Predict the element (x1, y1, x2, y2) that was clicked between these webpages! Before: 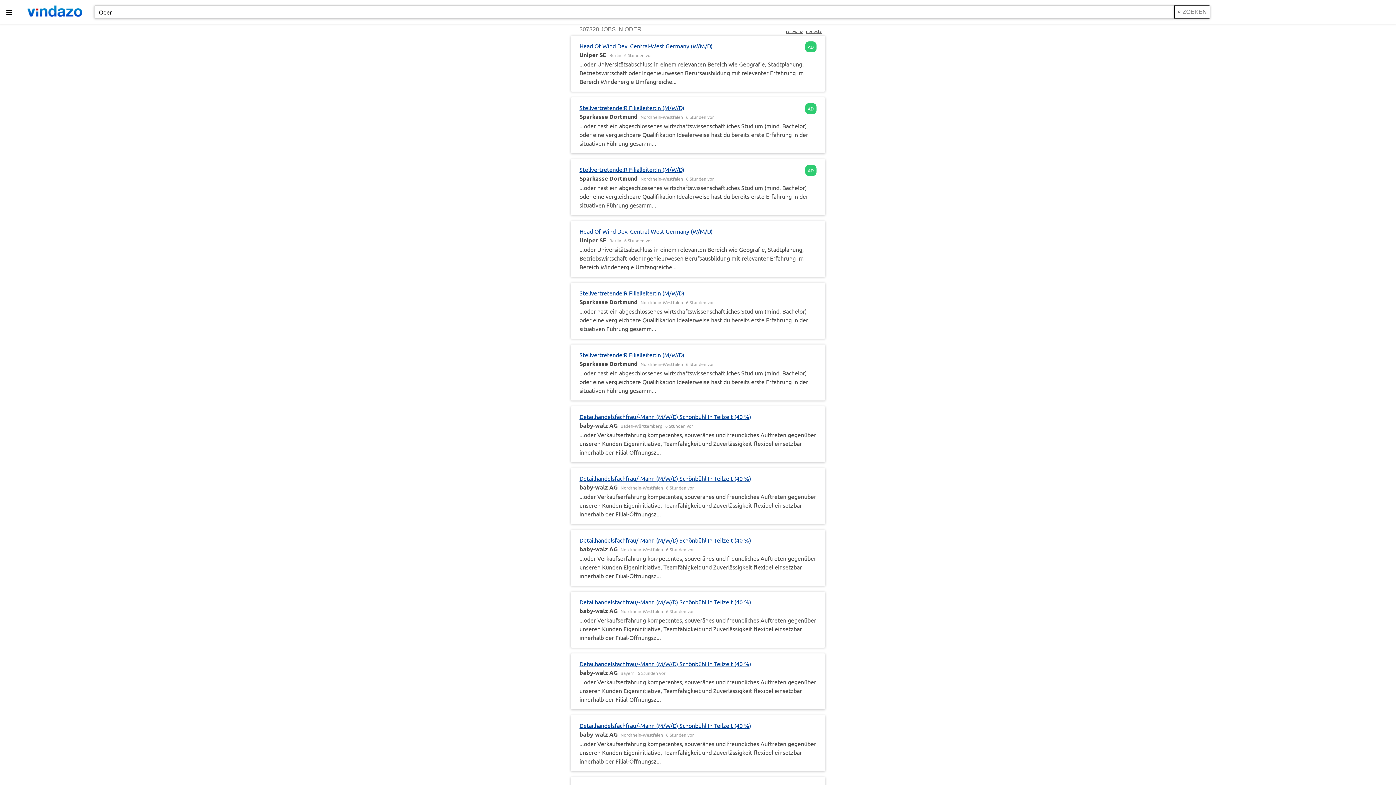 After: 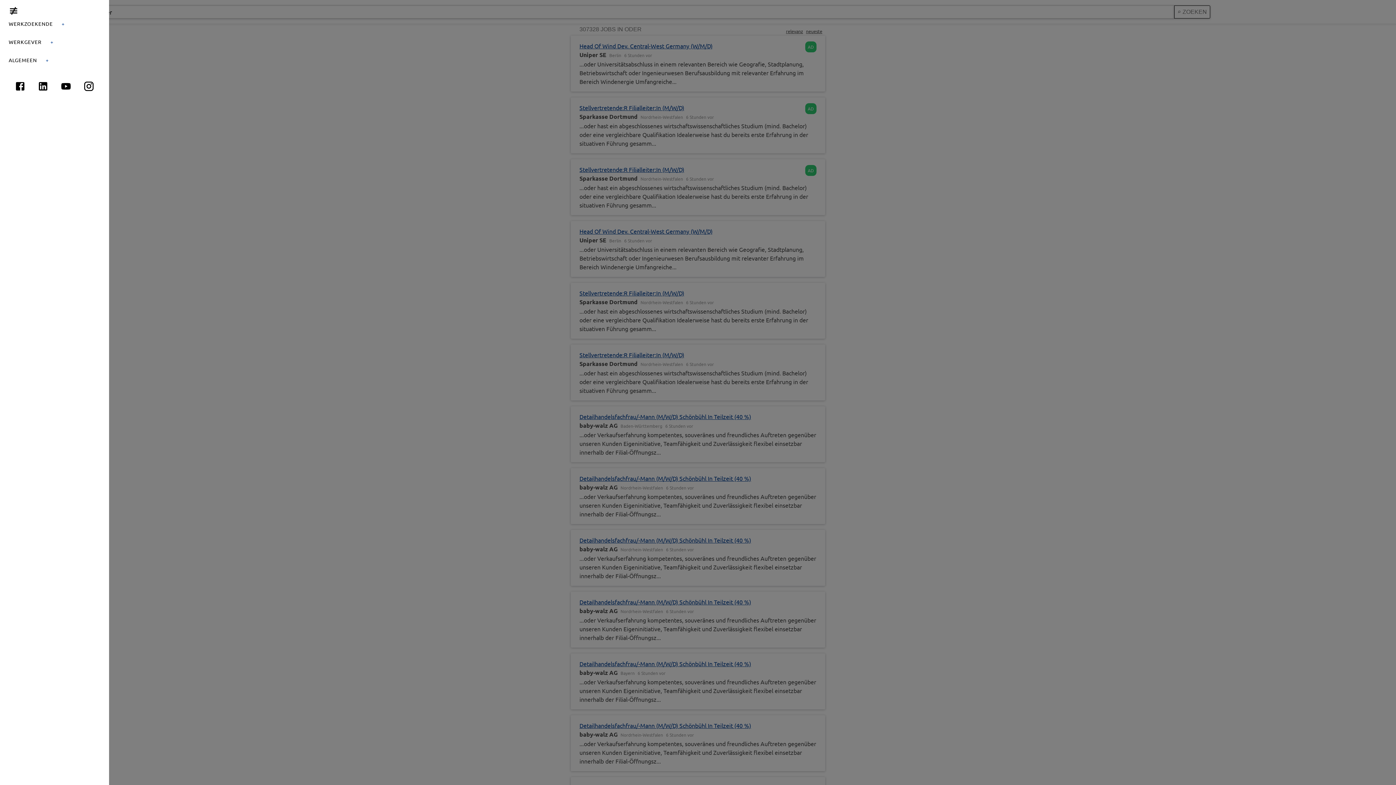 Action: bbox: (5, 1, 18, 22) label: open sidebar